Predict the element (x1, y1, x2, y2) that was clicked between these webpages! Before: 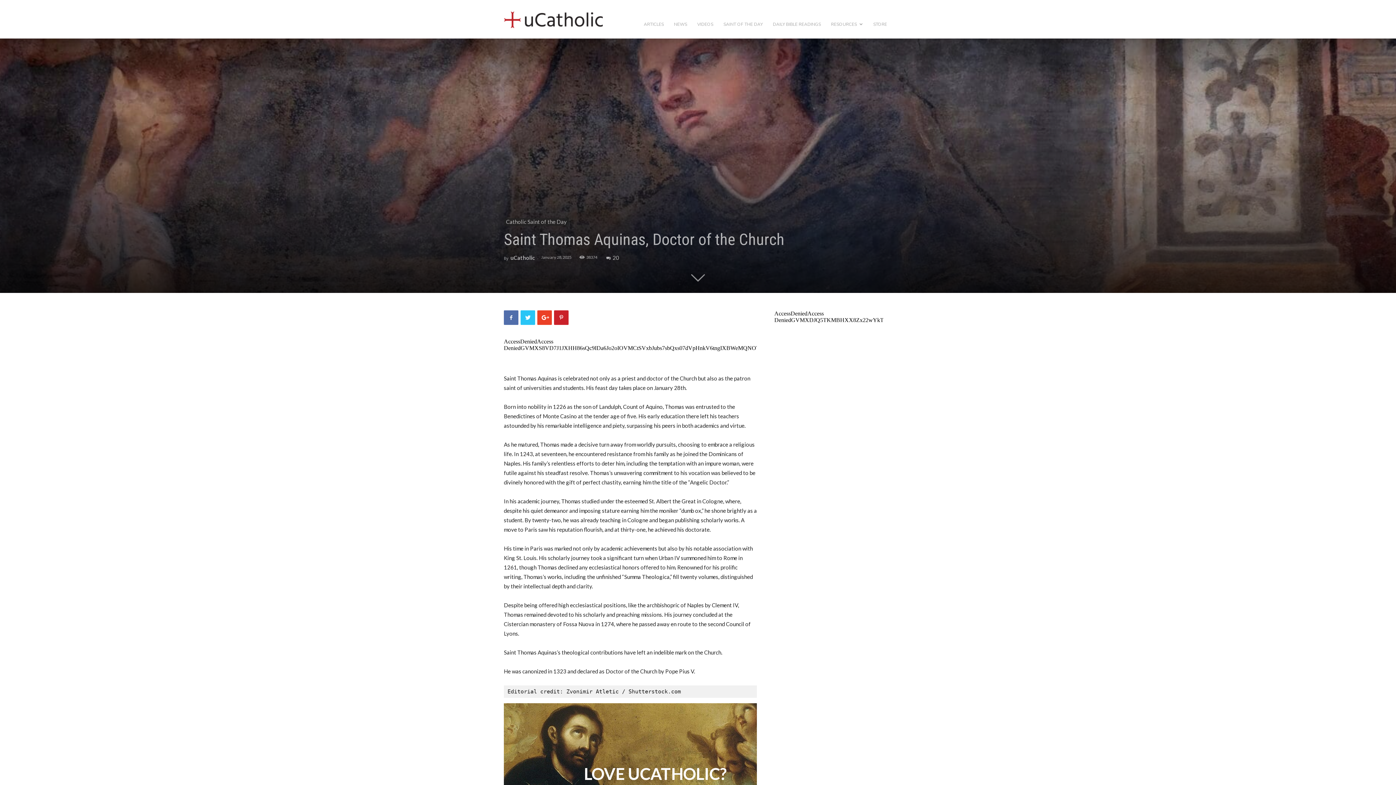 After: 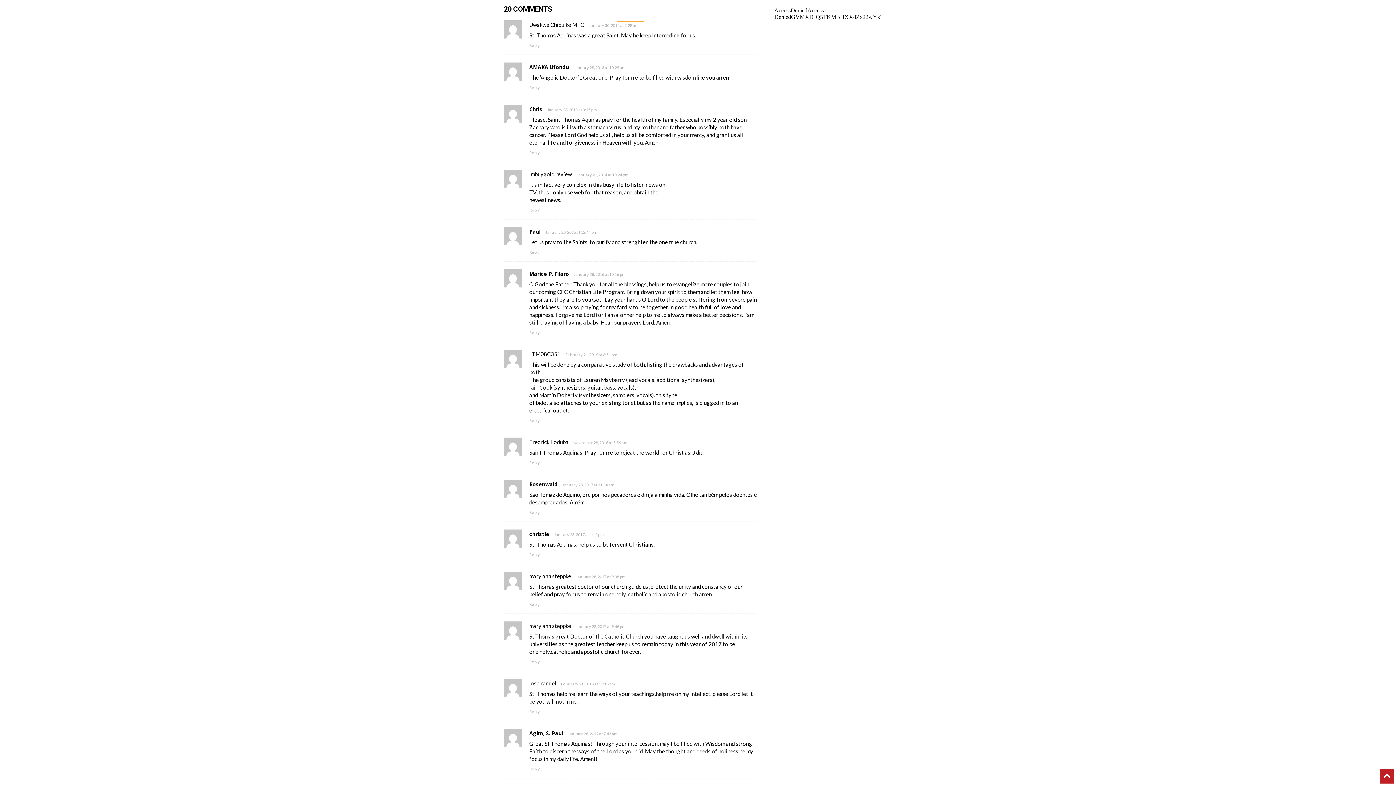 Action: label: 20 bbox: (606, 254, 619, 261)